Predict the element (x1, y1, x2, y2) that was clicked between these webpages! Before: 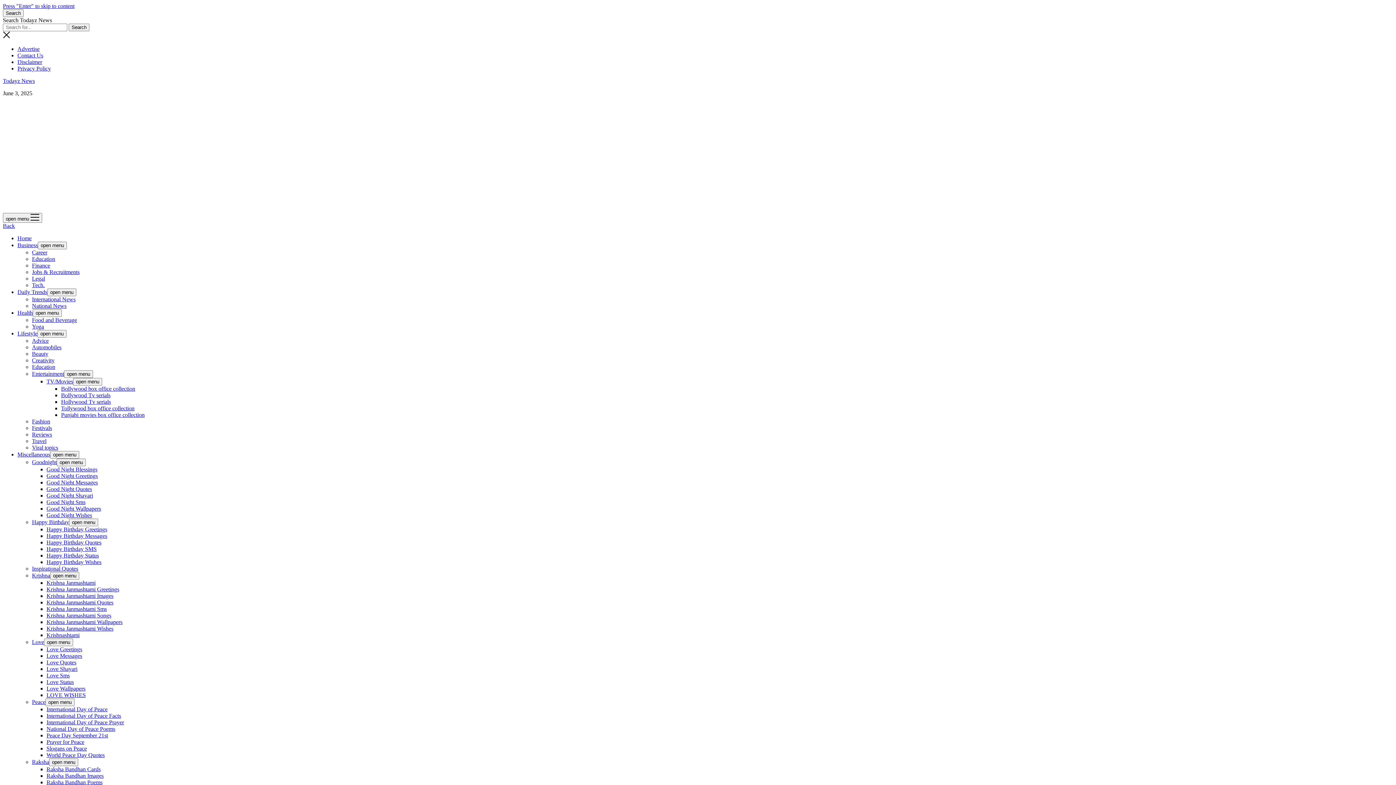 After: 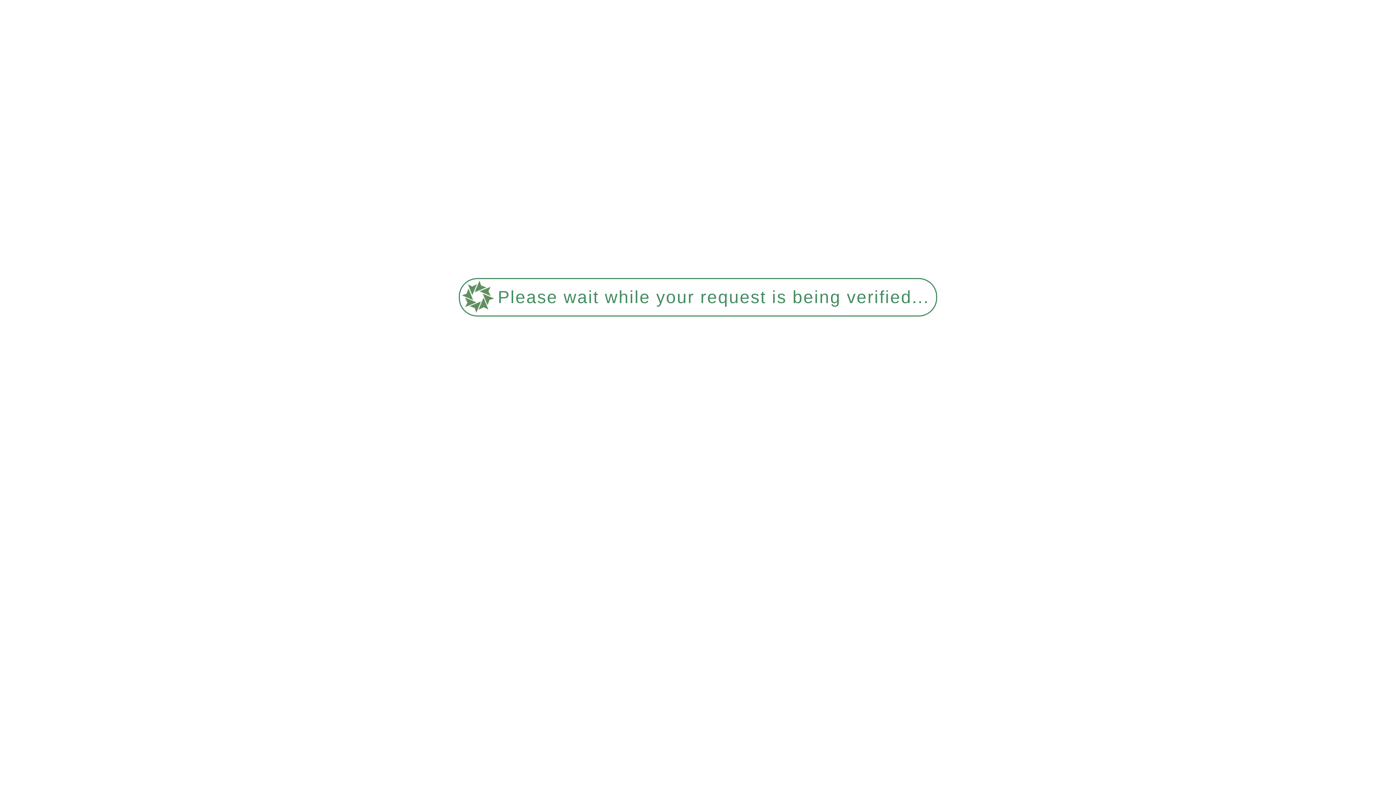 Action: bbox: (46, 466, 97, 472) label: Good Night Blessings